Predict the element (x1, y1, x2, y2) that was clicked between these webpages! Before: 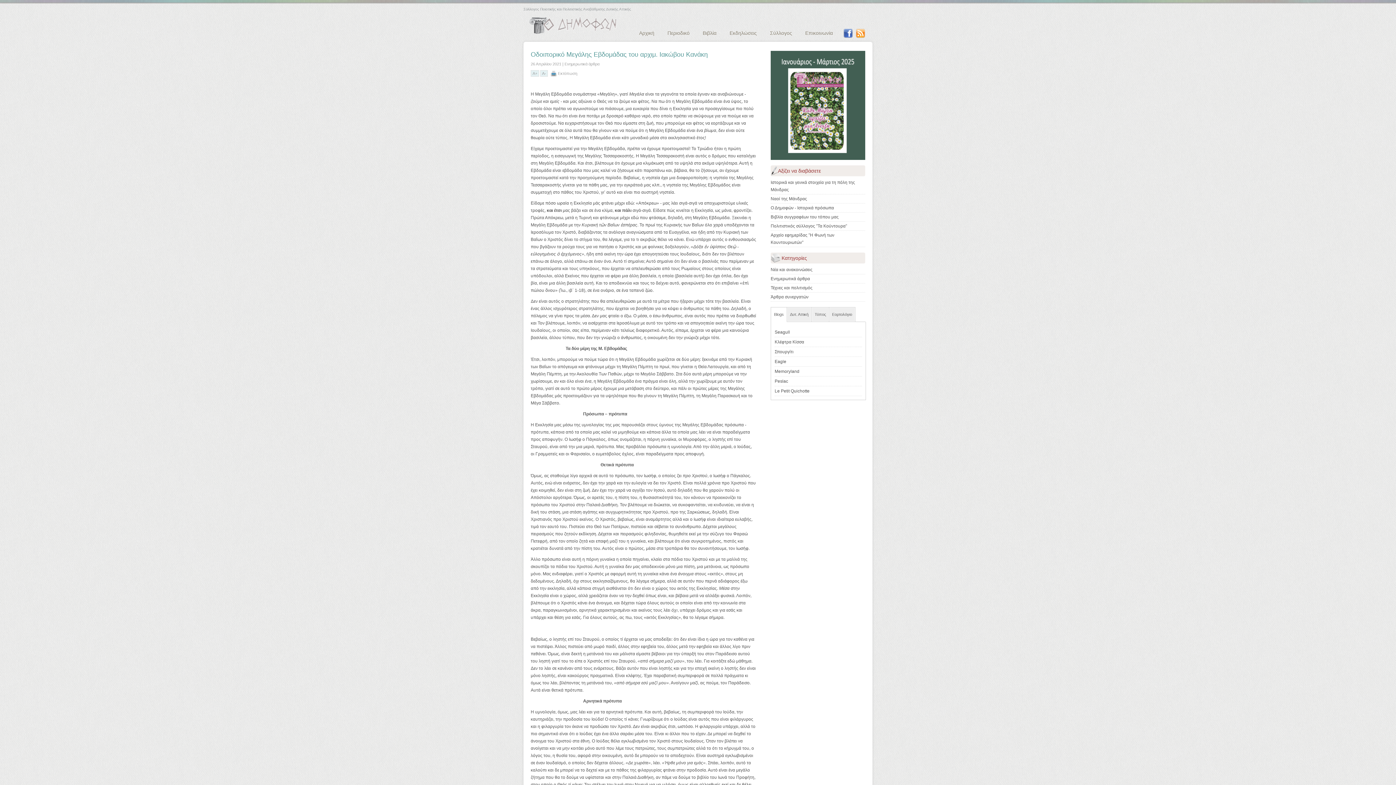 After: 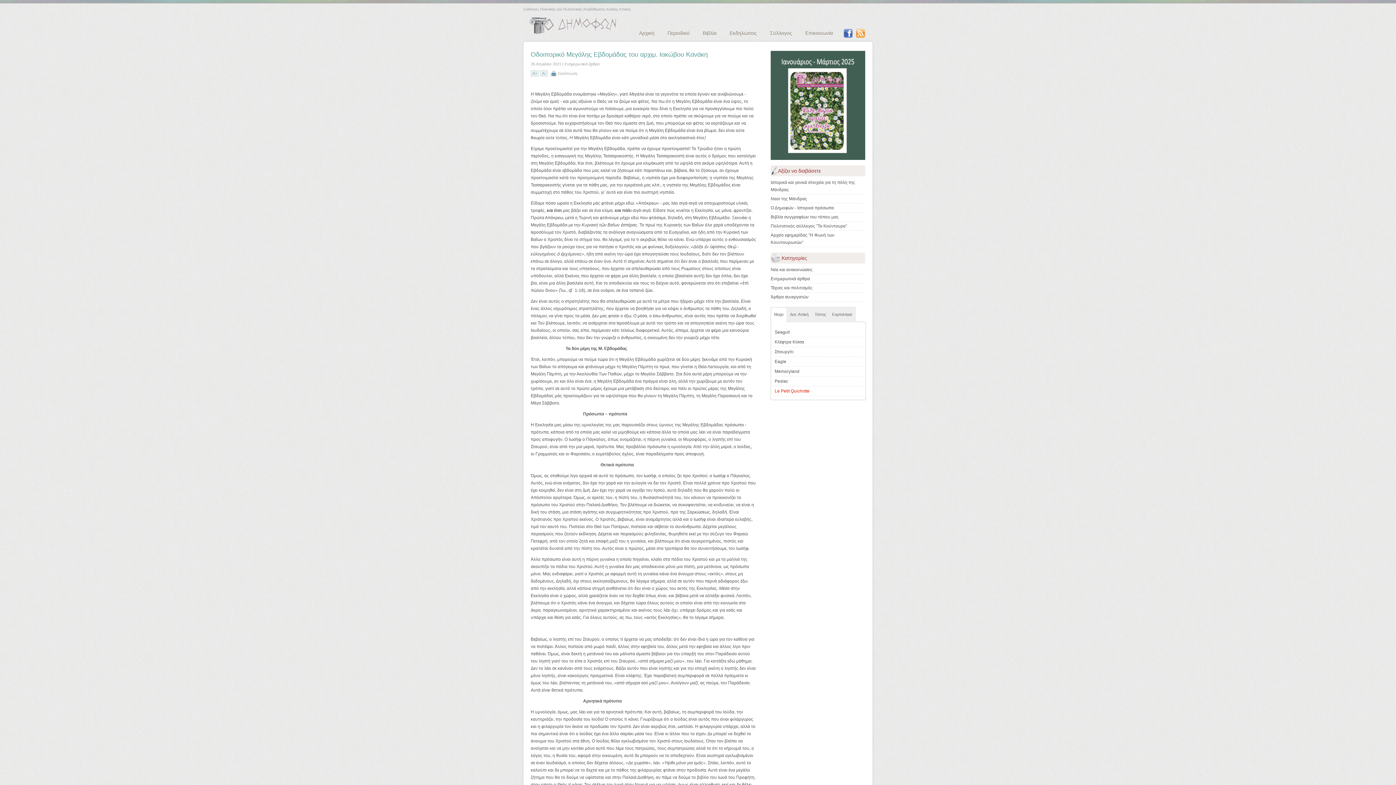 Action: bbox: (774, 388, 809, 393) label: Le Petit Quichotte